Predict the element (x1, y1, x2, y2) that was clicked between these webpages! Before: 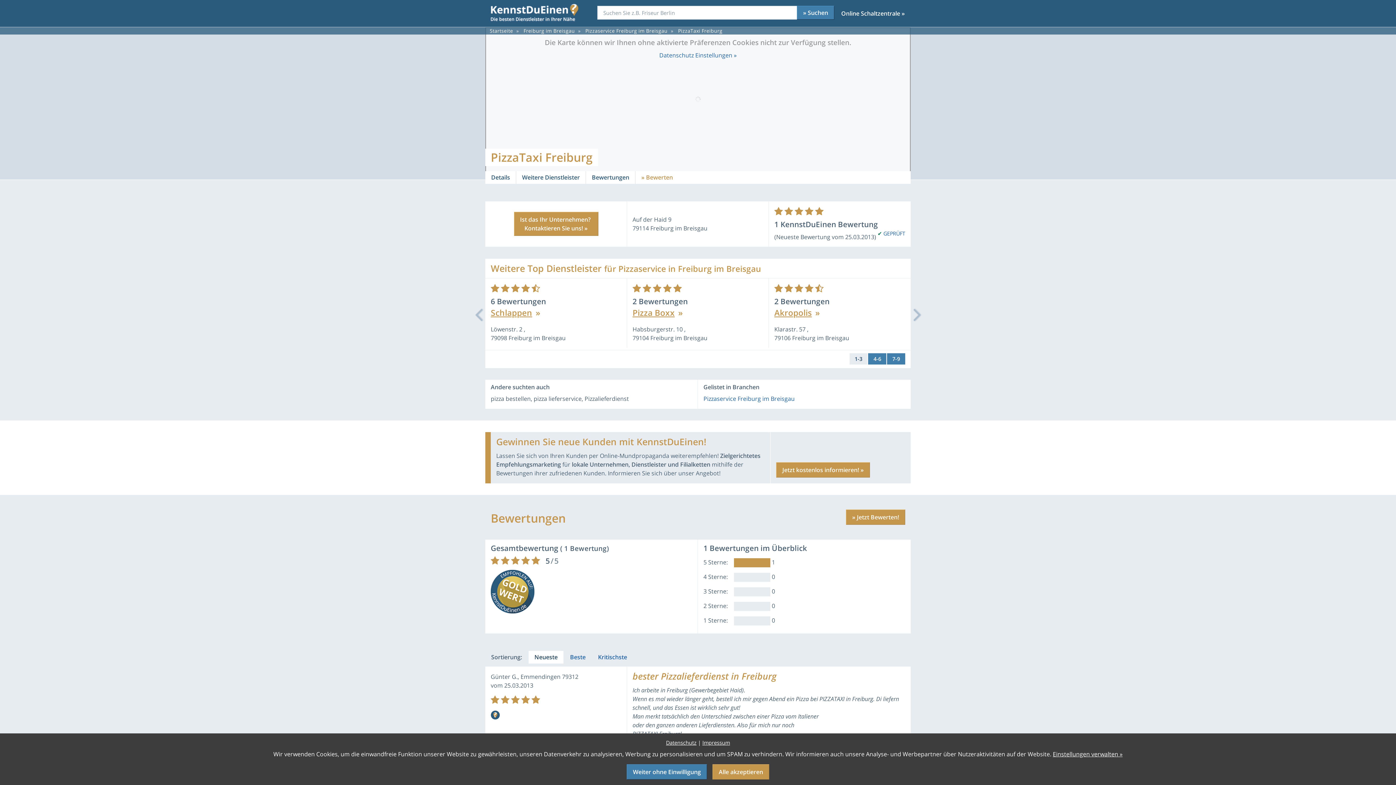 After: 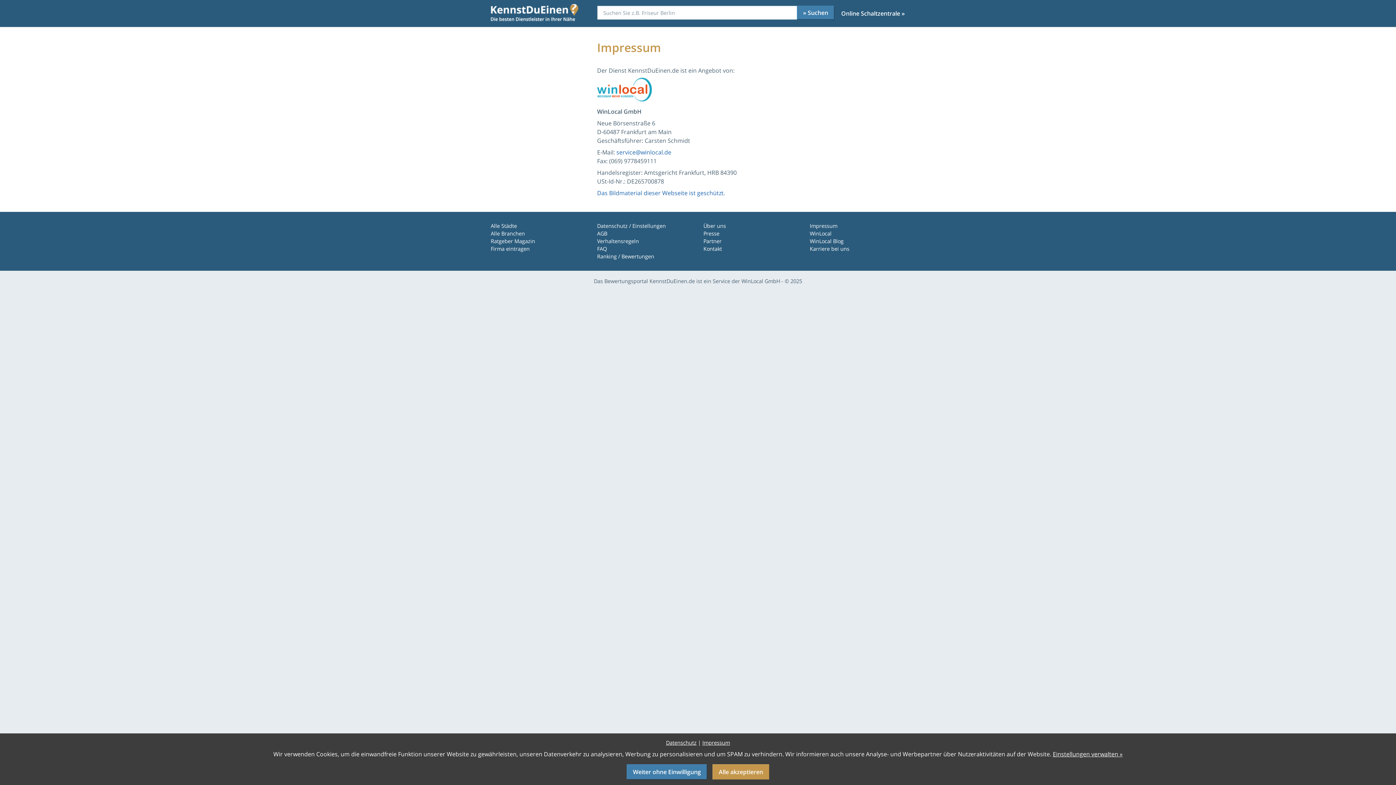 Action: label: Impressum bbox: (702, 739, 730, 746)